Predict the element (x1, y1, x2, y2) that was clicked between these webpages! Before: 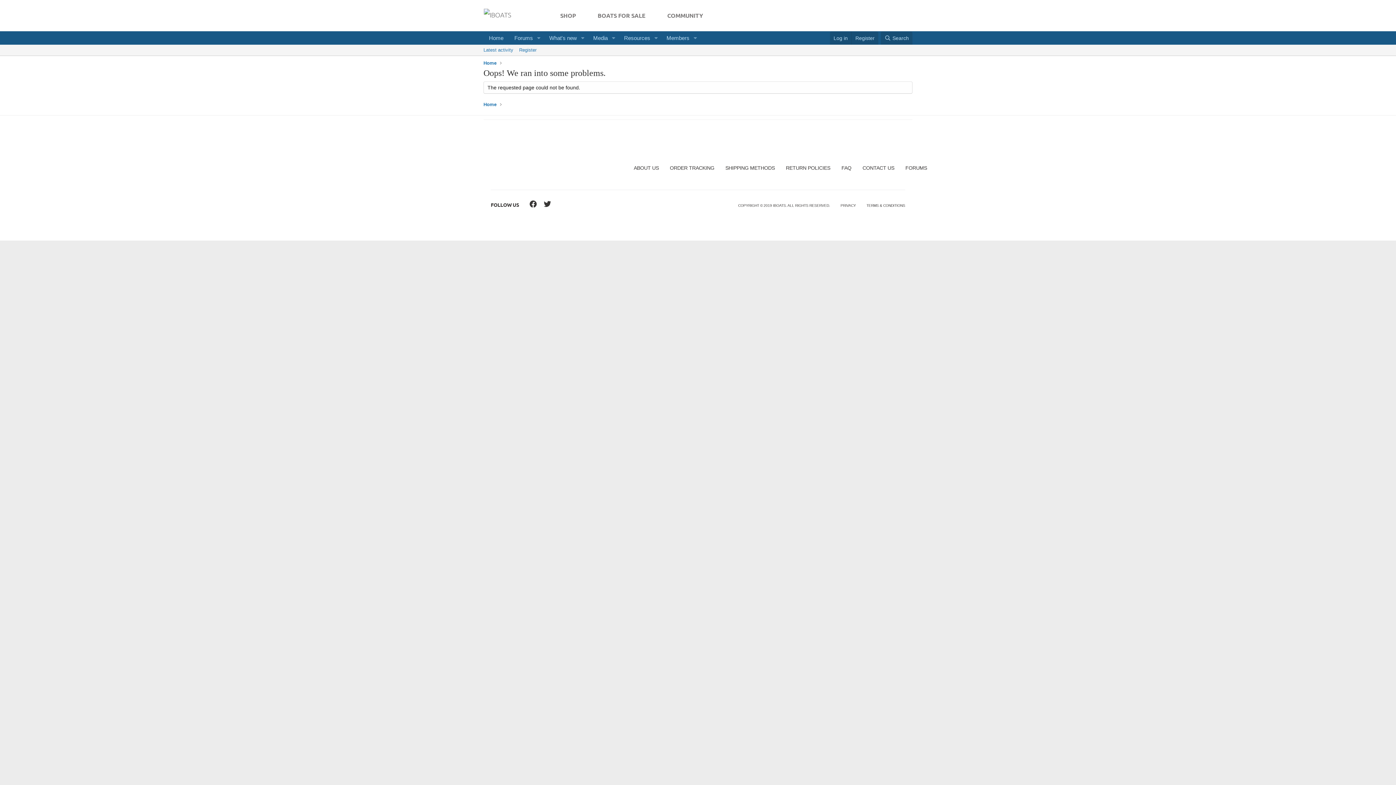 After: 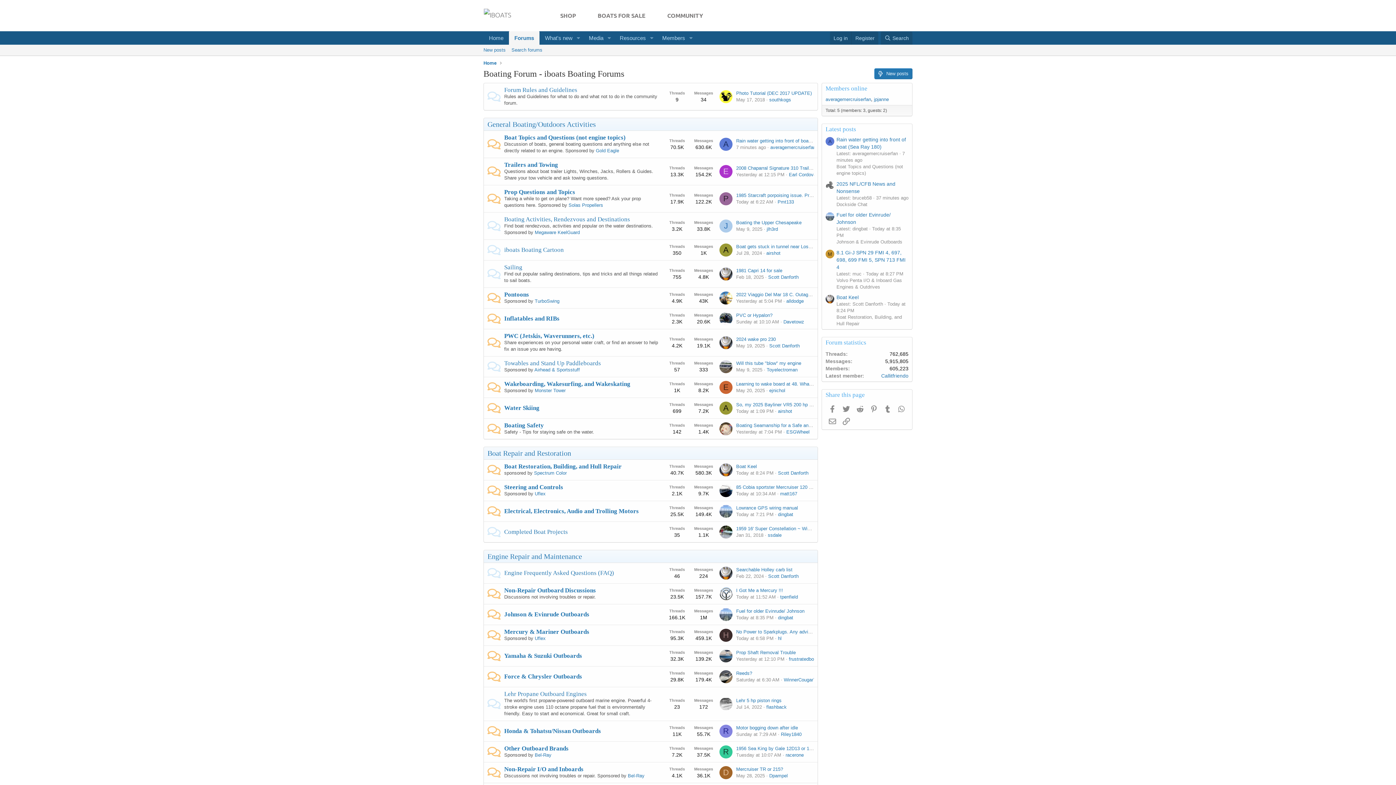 Action: bbox: (483, 101, 496, 108) label: Home